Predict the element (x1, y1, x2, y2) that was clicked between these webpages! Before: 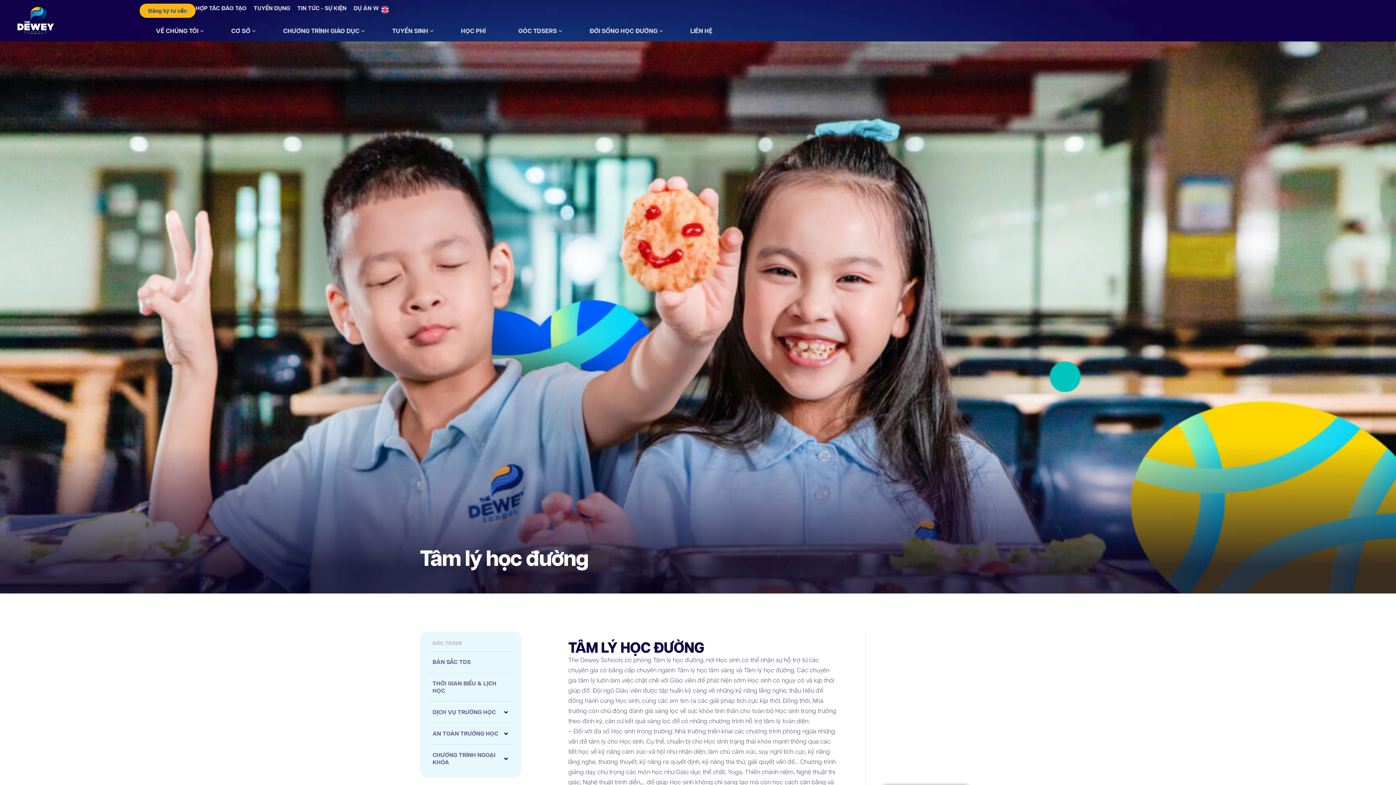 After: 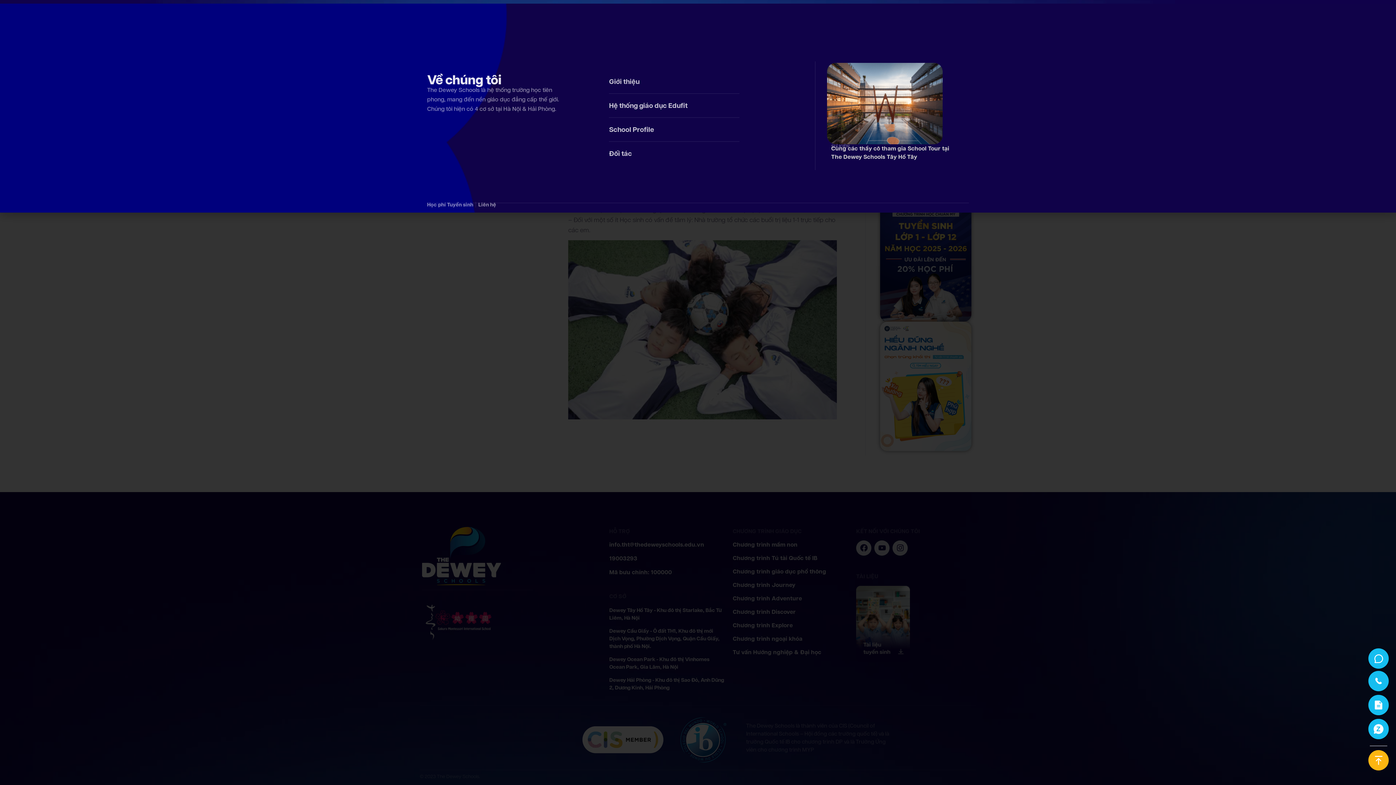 Action: bbox: (139, 21, 214, 40) label: VỀ CHÚNG TÔI